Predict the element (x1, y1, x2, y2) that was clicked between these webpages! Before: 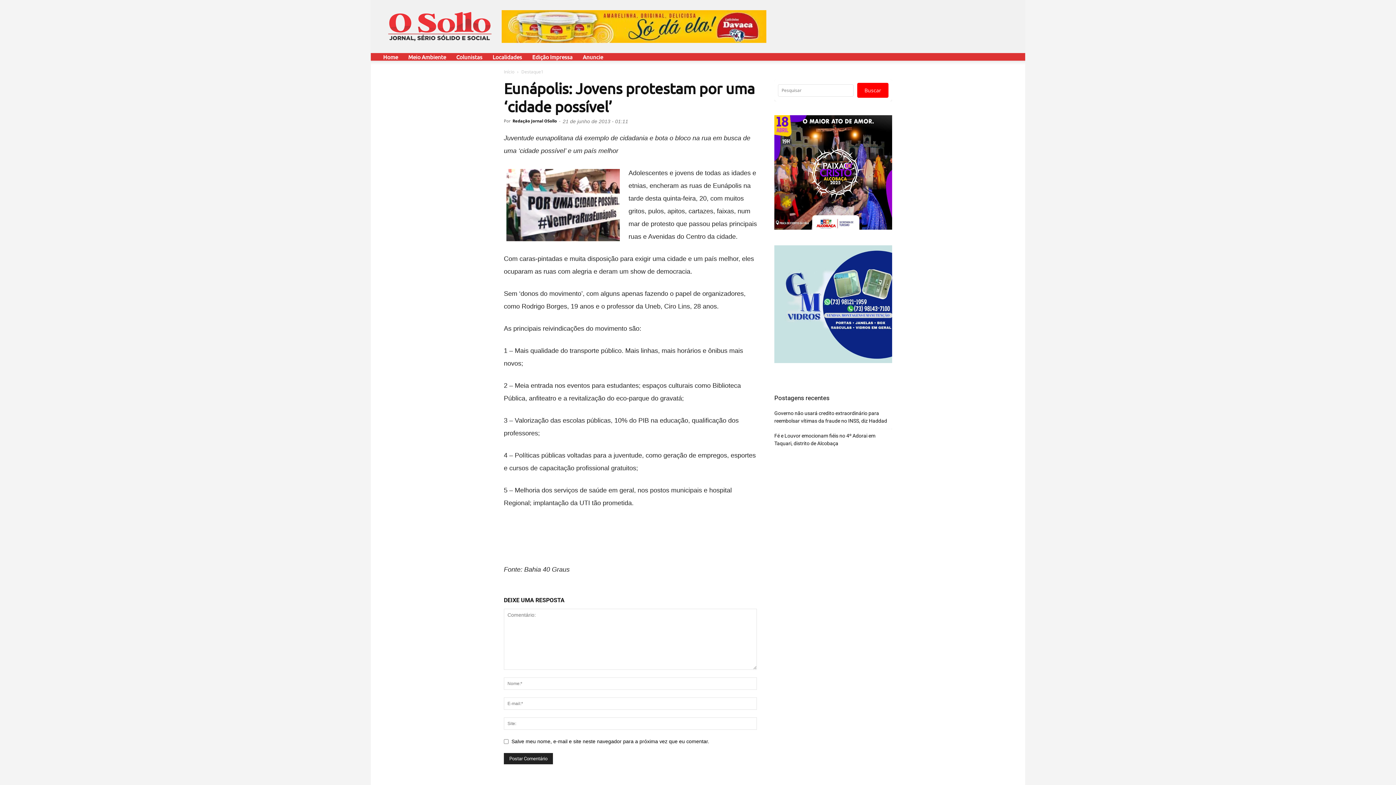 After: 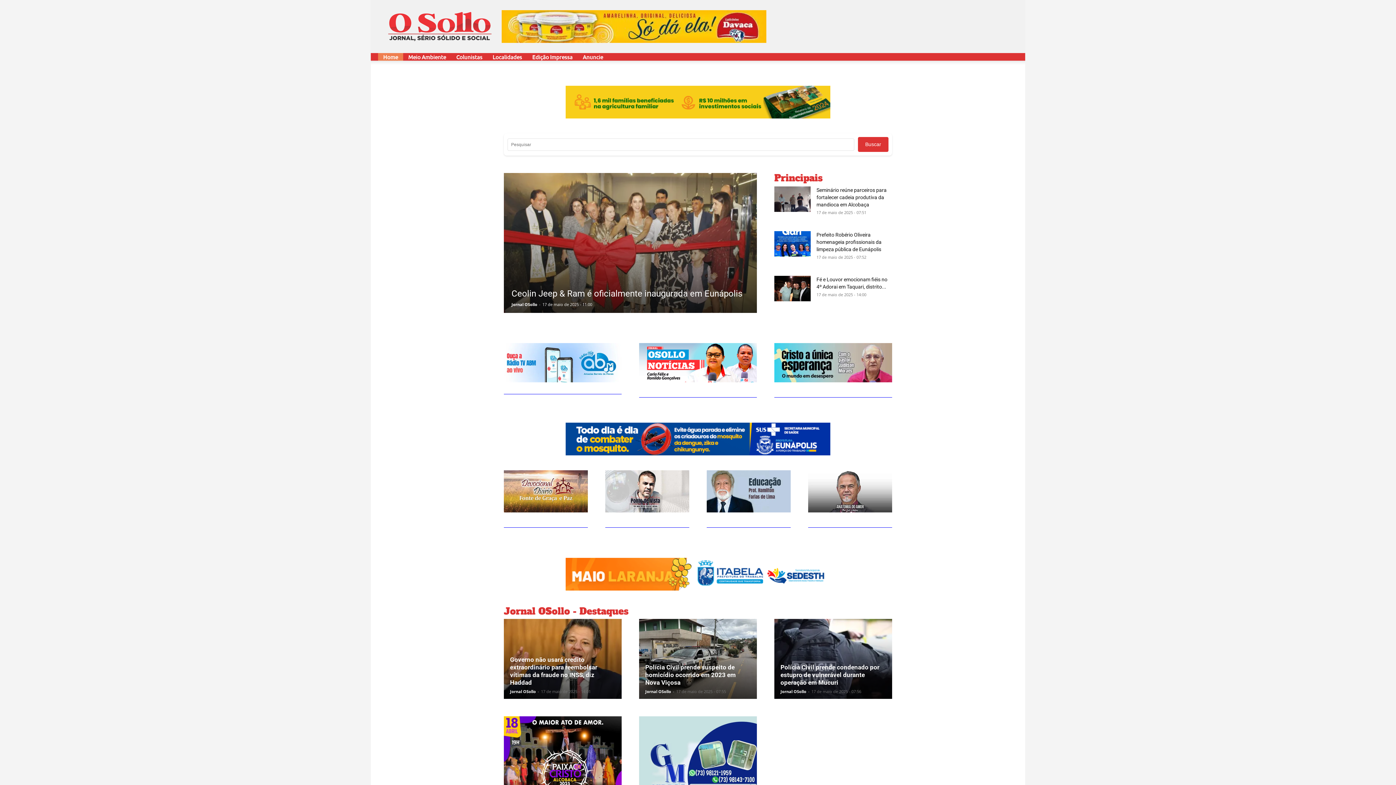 Action: bbox: (504, 68, 514, 74) label: Início